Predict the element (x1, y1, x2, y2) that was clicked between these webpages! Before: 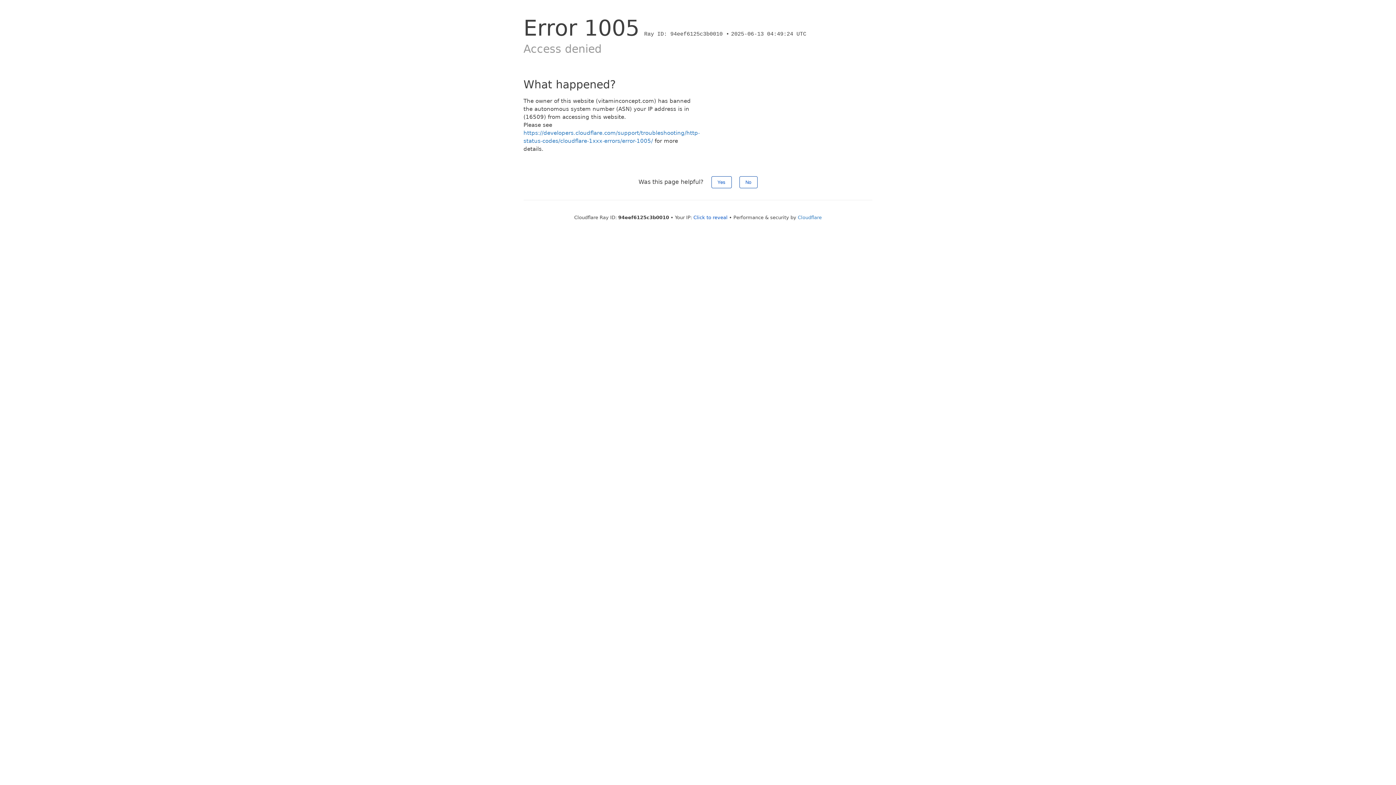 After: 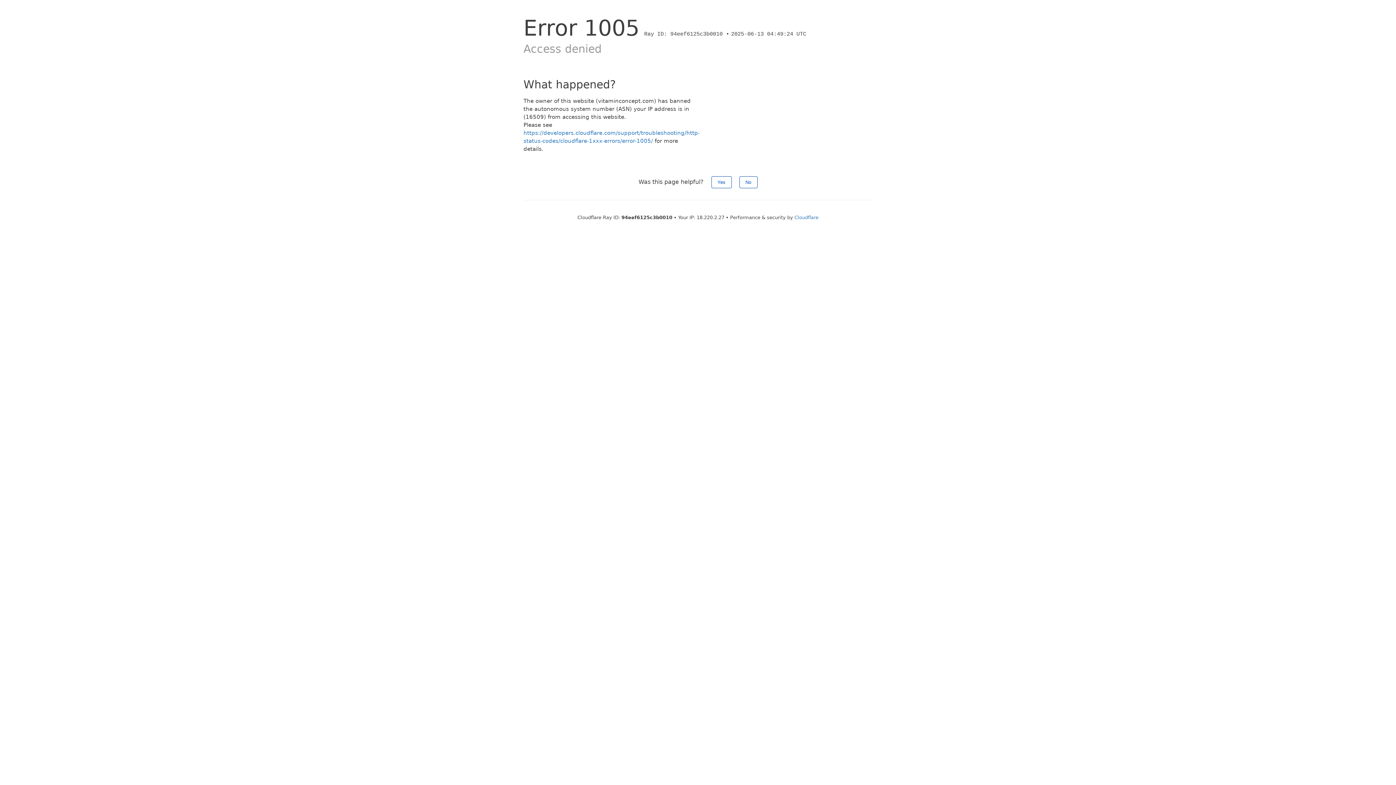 Action: bbox: (693, 214, 727, 220) label: Click to reveal